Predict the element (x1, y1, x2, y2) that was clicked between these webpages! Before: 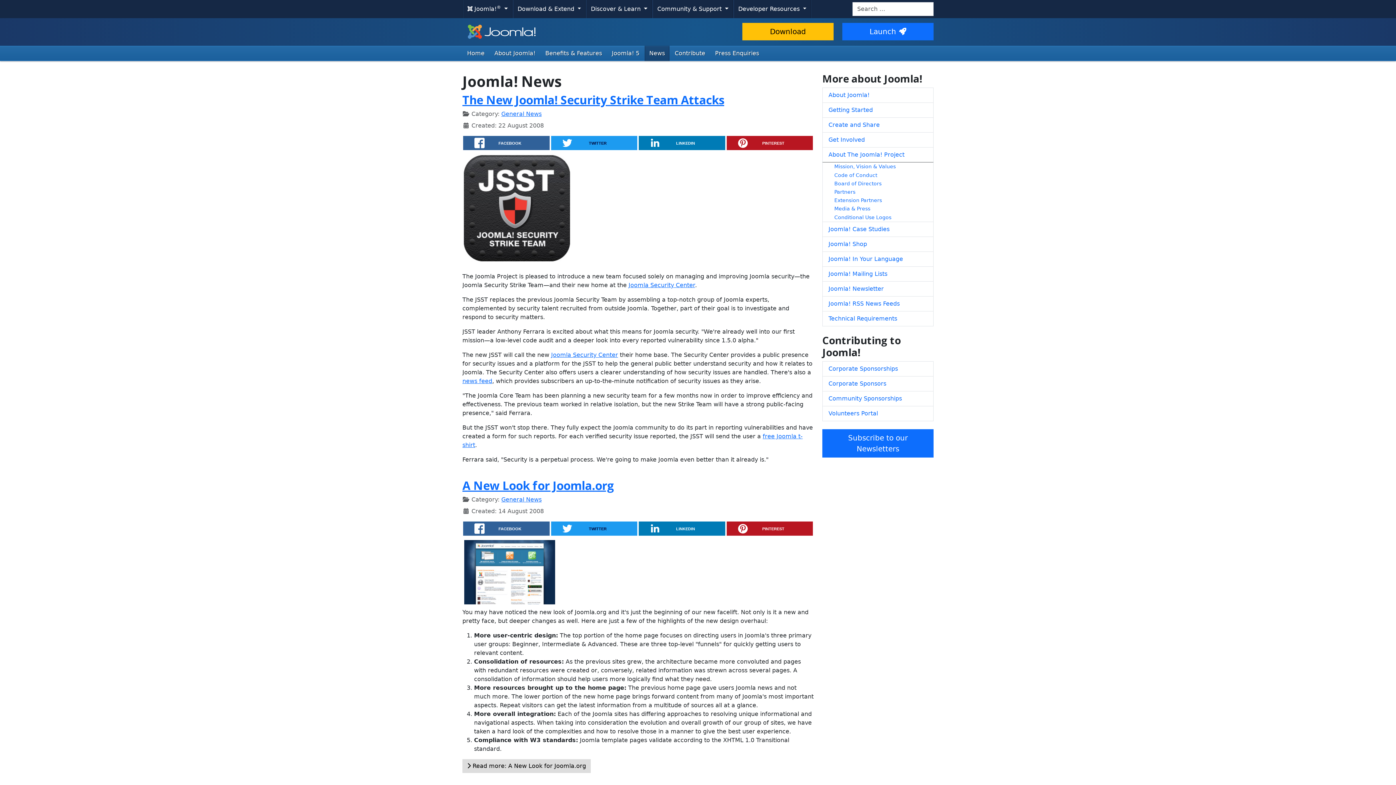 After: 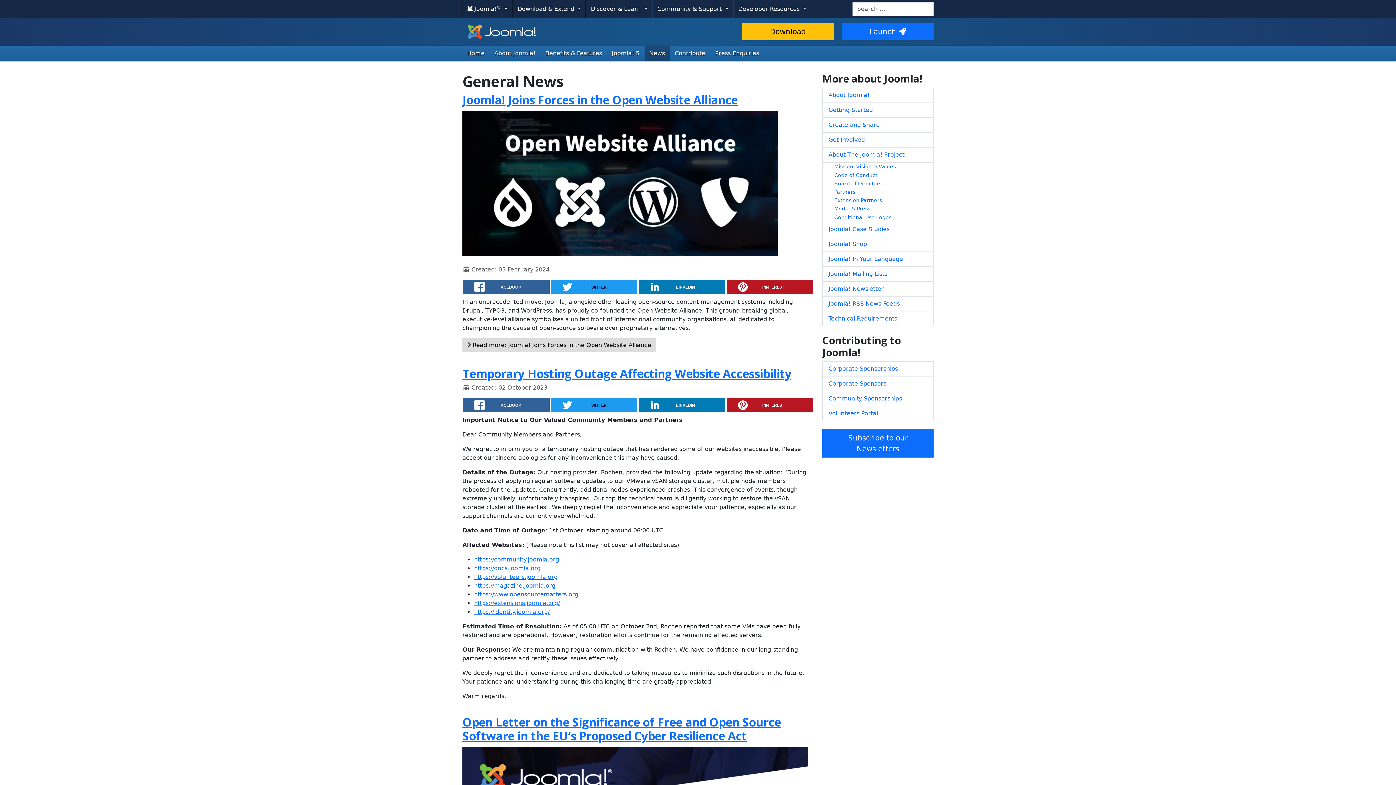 Action: label: General News bbox: (501, 110, 541, 117)